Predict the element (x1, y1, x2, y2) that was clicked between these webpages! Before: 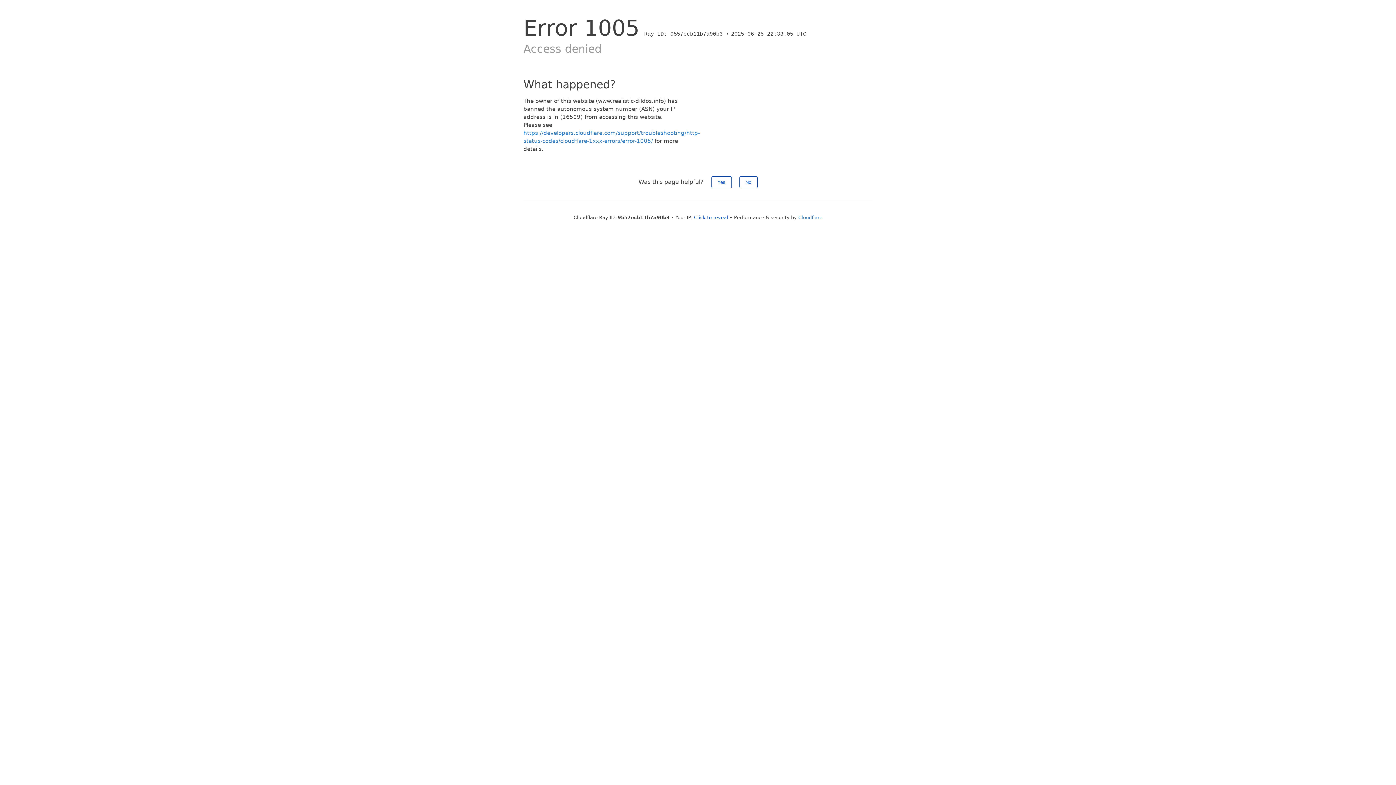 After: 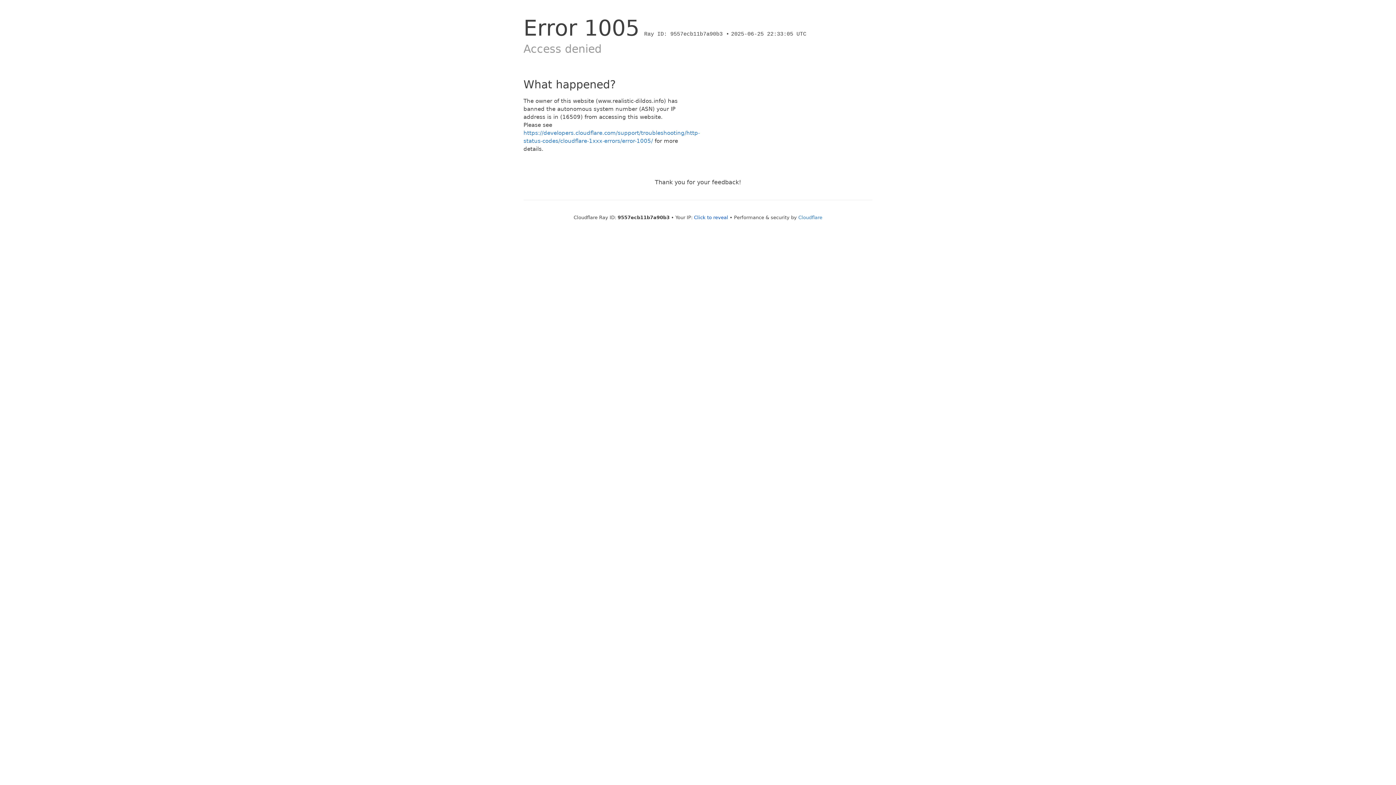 Action: bbox: (739, 176, 757, 188) label: No